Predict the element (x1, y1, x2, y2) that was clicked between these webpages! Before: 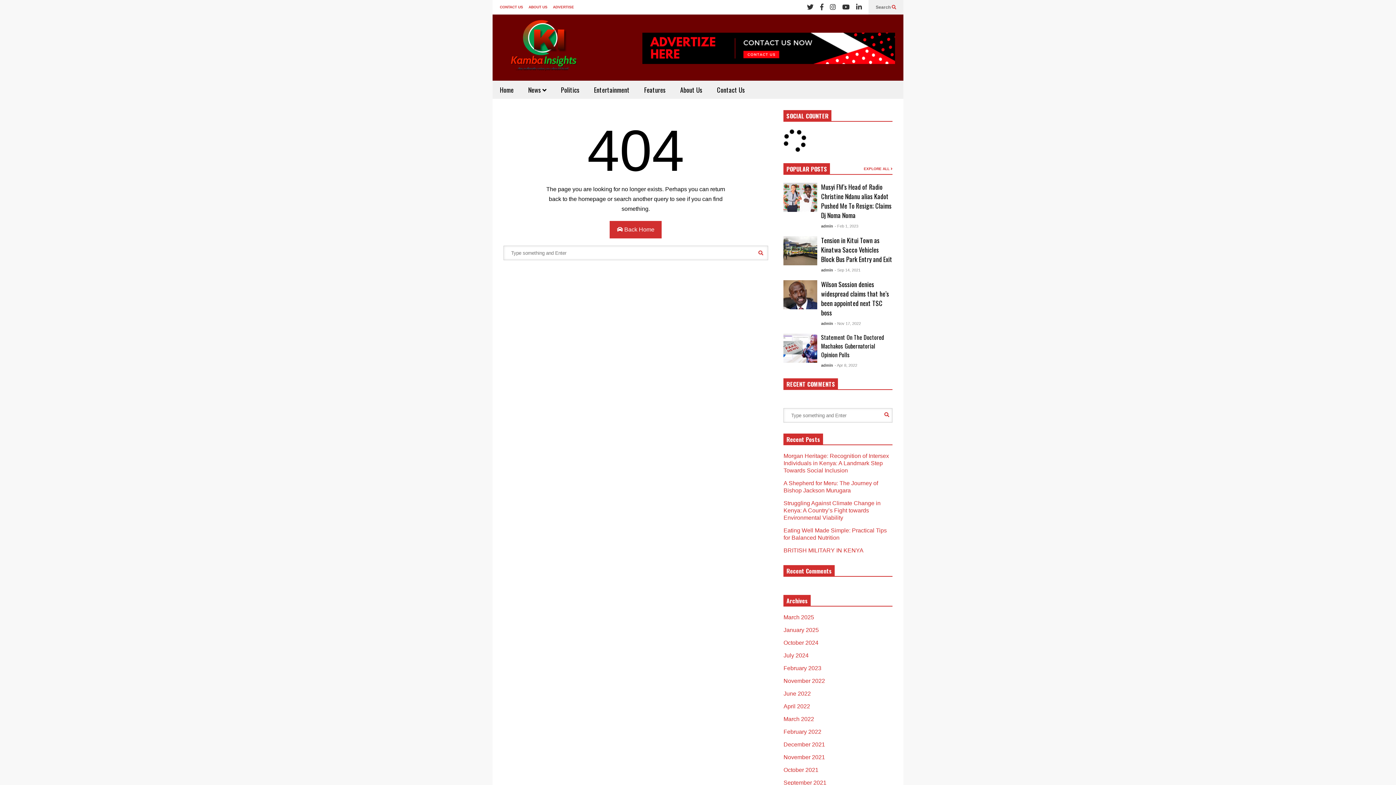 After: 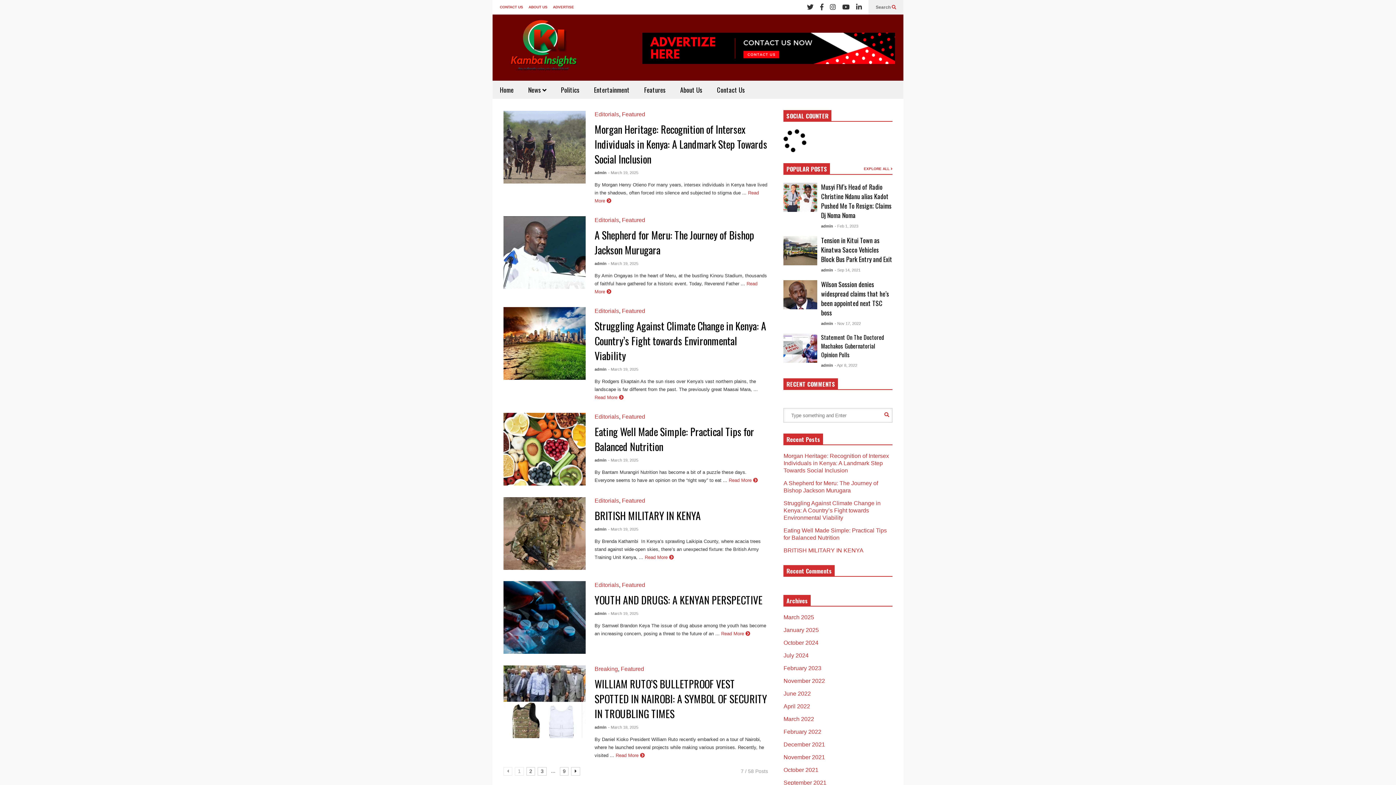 Action: bbox: (884, 412, 889, 417)